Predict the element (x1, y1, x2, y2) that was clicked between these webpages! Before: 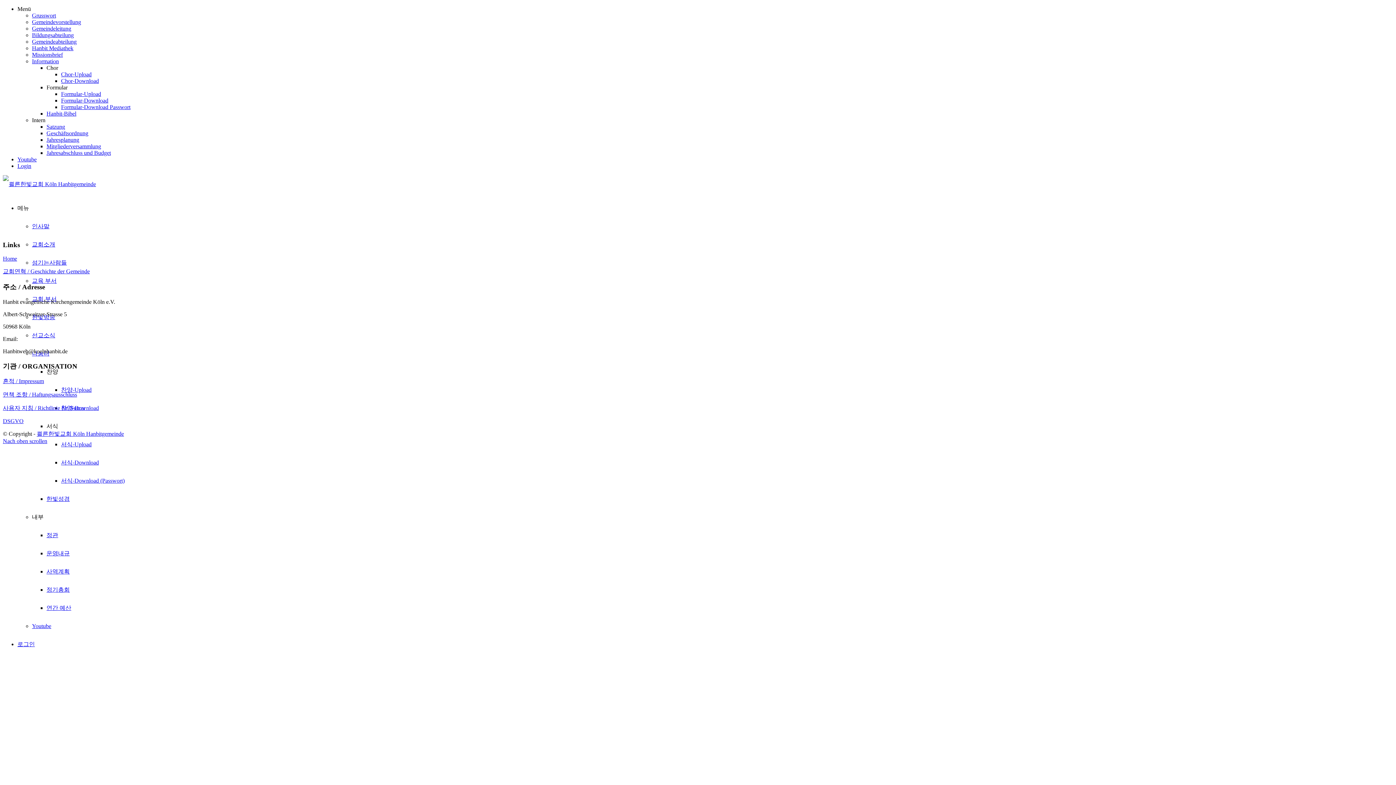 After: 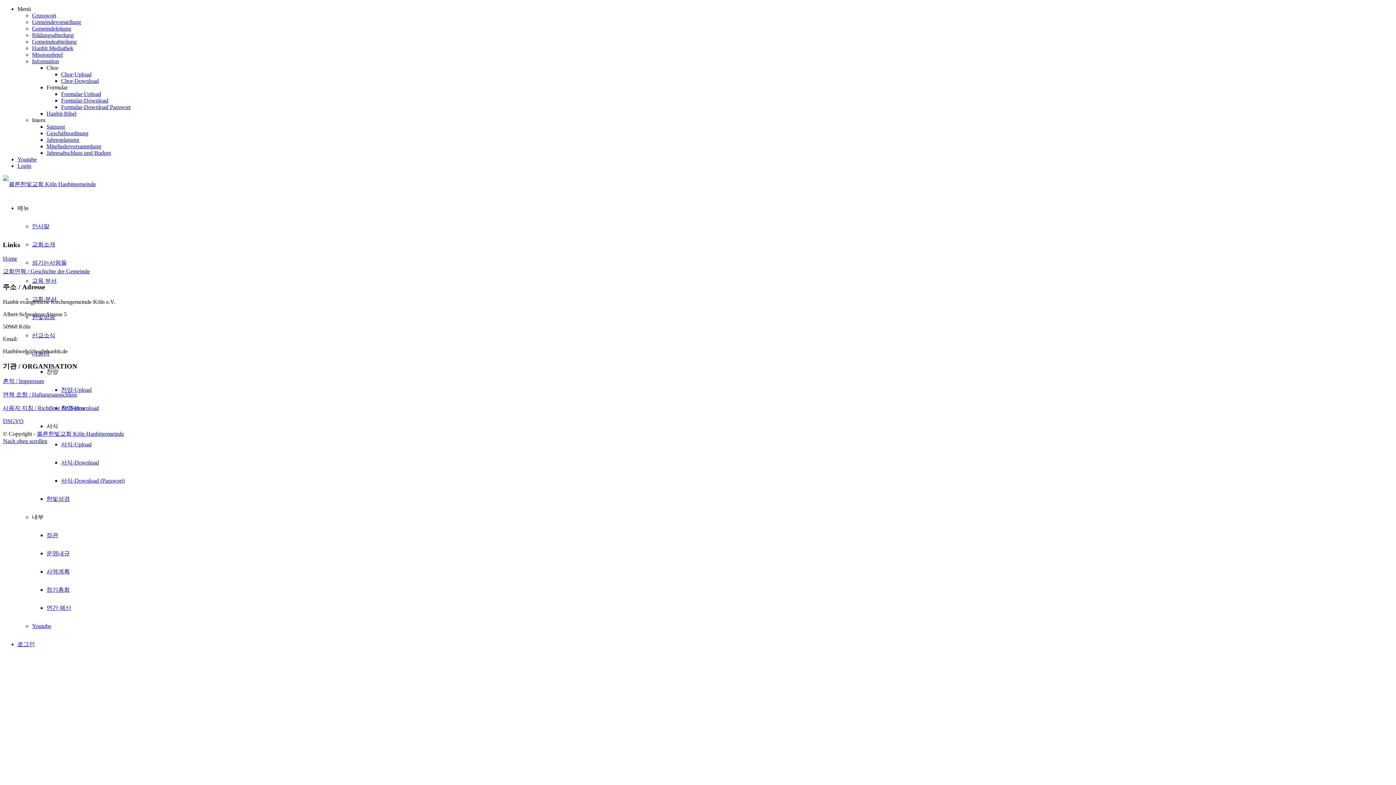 Action: bbox: (32, 117, 45, 123) label: Intern